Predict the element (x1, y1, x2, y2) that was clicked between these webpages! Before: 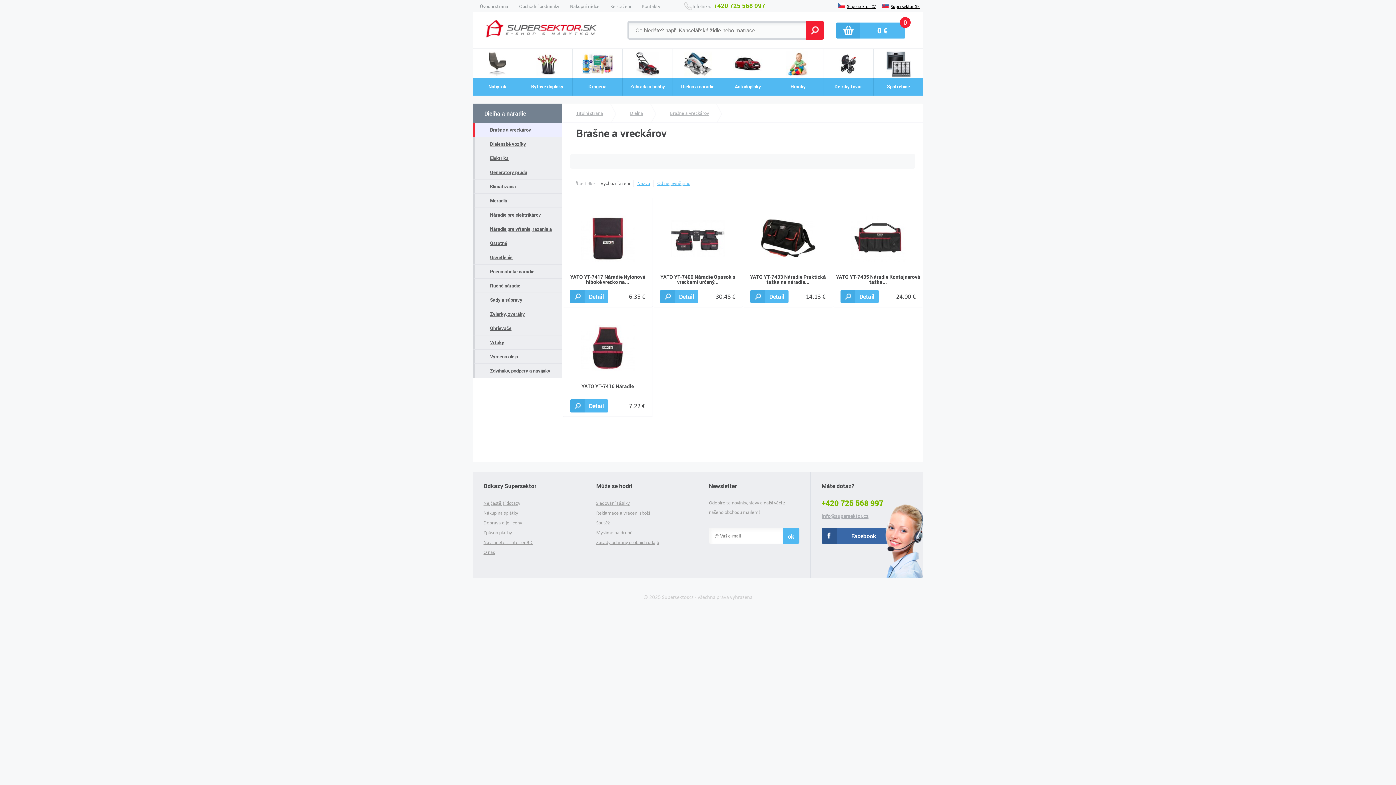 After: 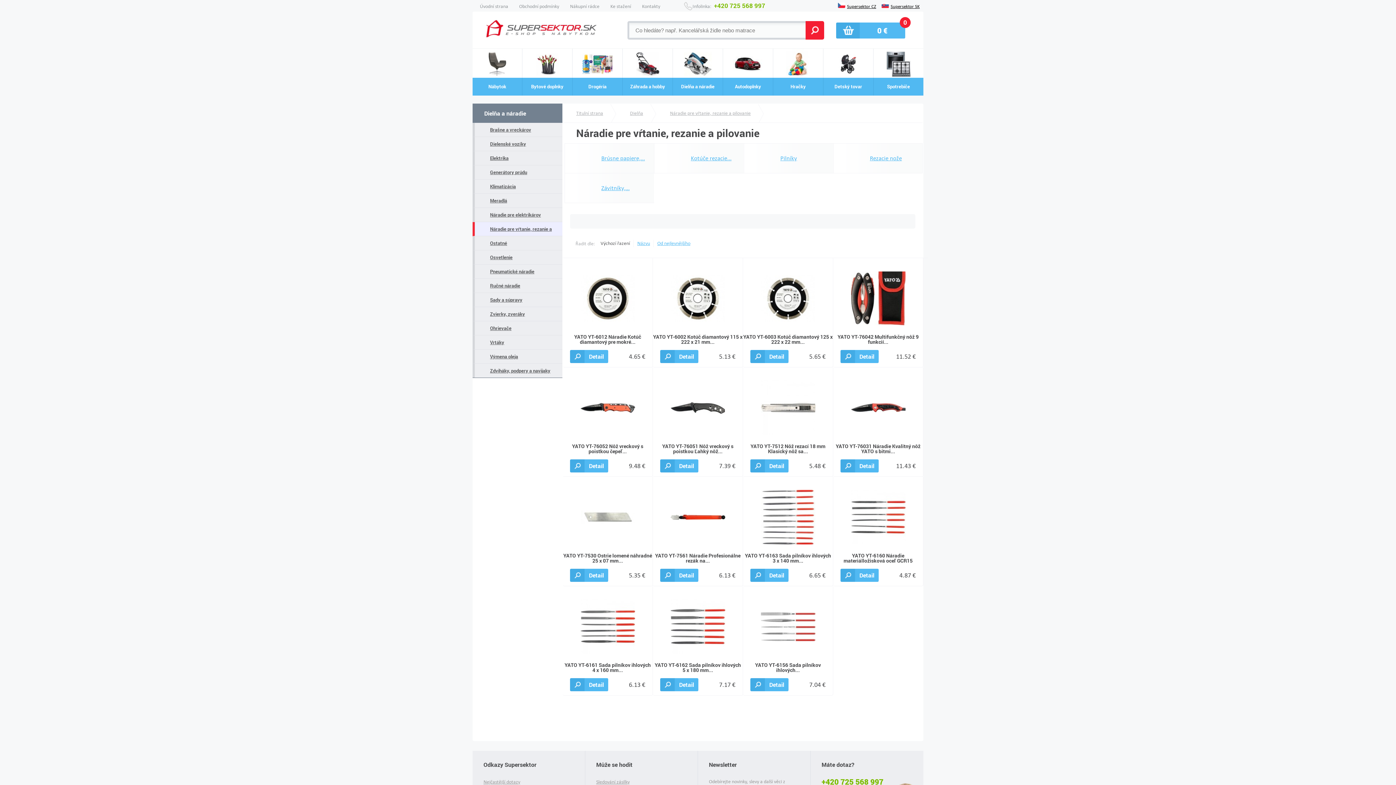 Action: bbox: (472, 222, 562, 236) label: Náradie pre vŕtanie, rezanie a pilovanie